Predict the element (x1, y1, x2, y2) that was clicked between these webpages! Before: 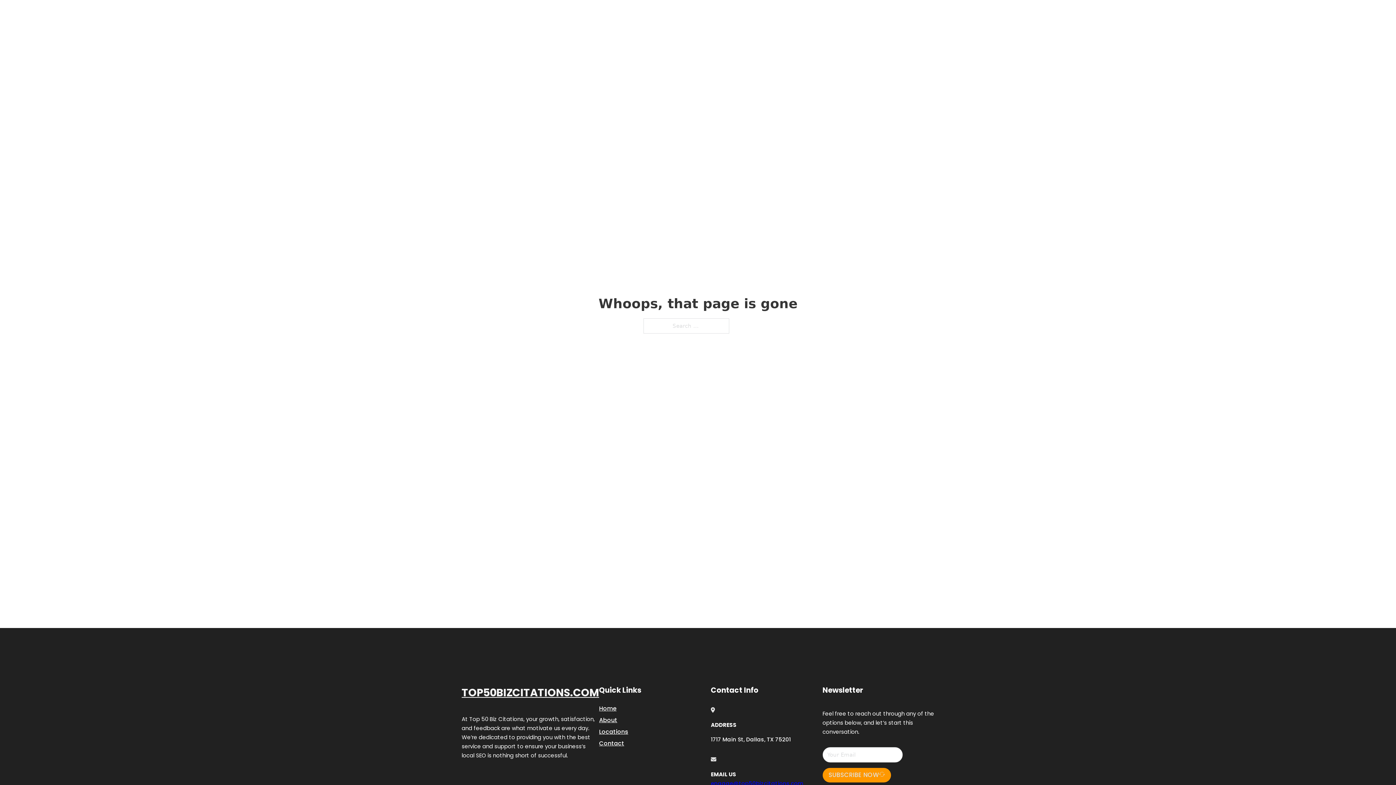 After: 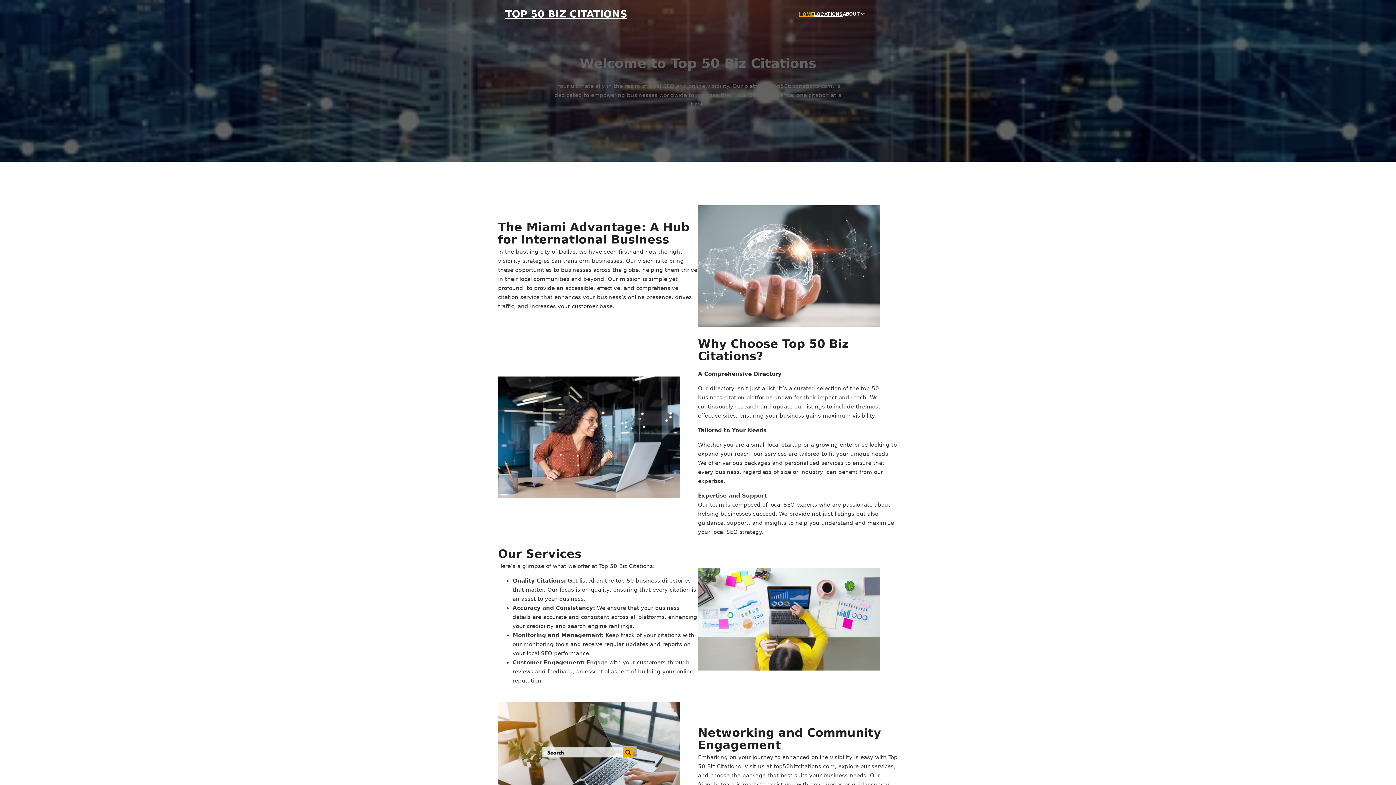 Action: bbox: (799, 10, 814, 18) label: HOME